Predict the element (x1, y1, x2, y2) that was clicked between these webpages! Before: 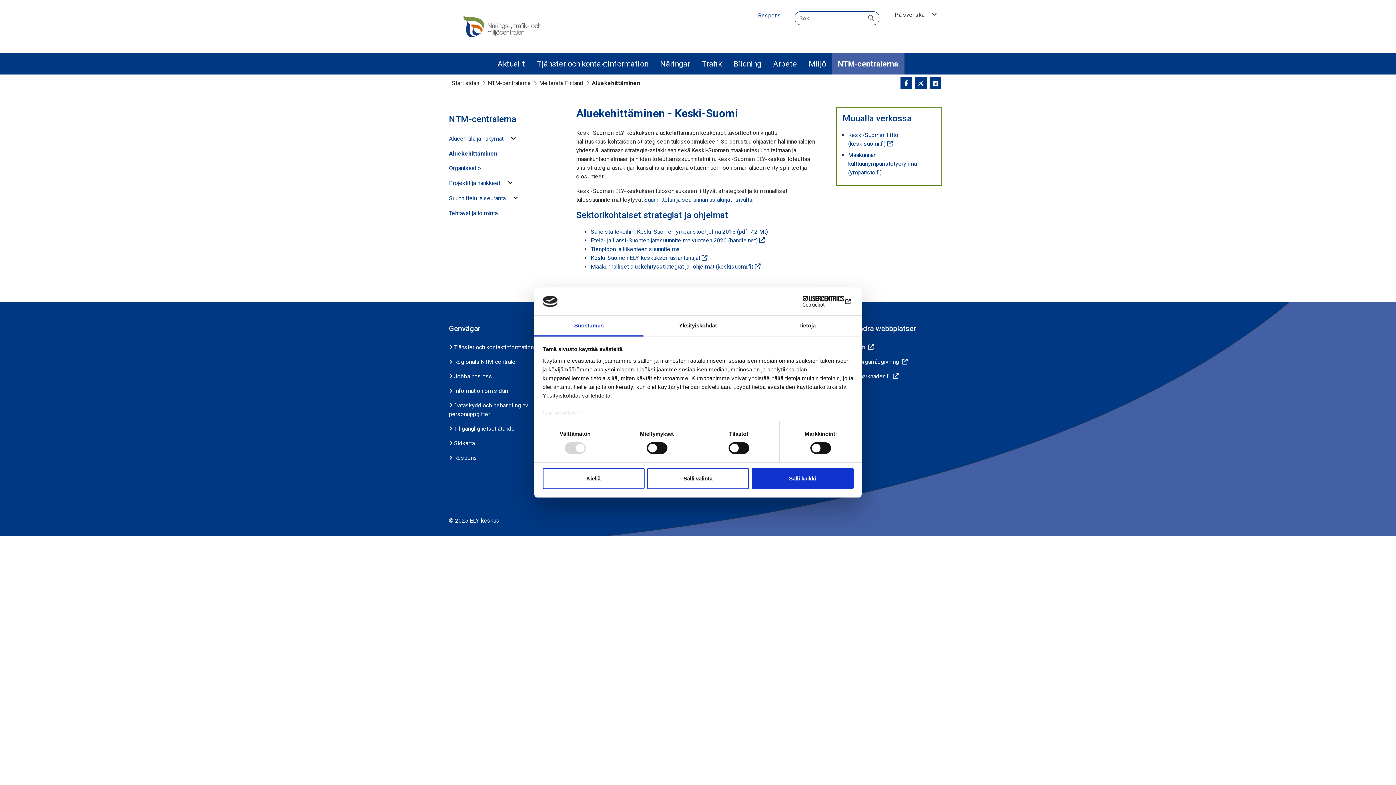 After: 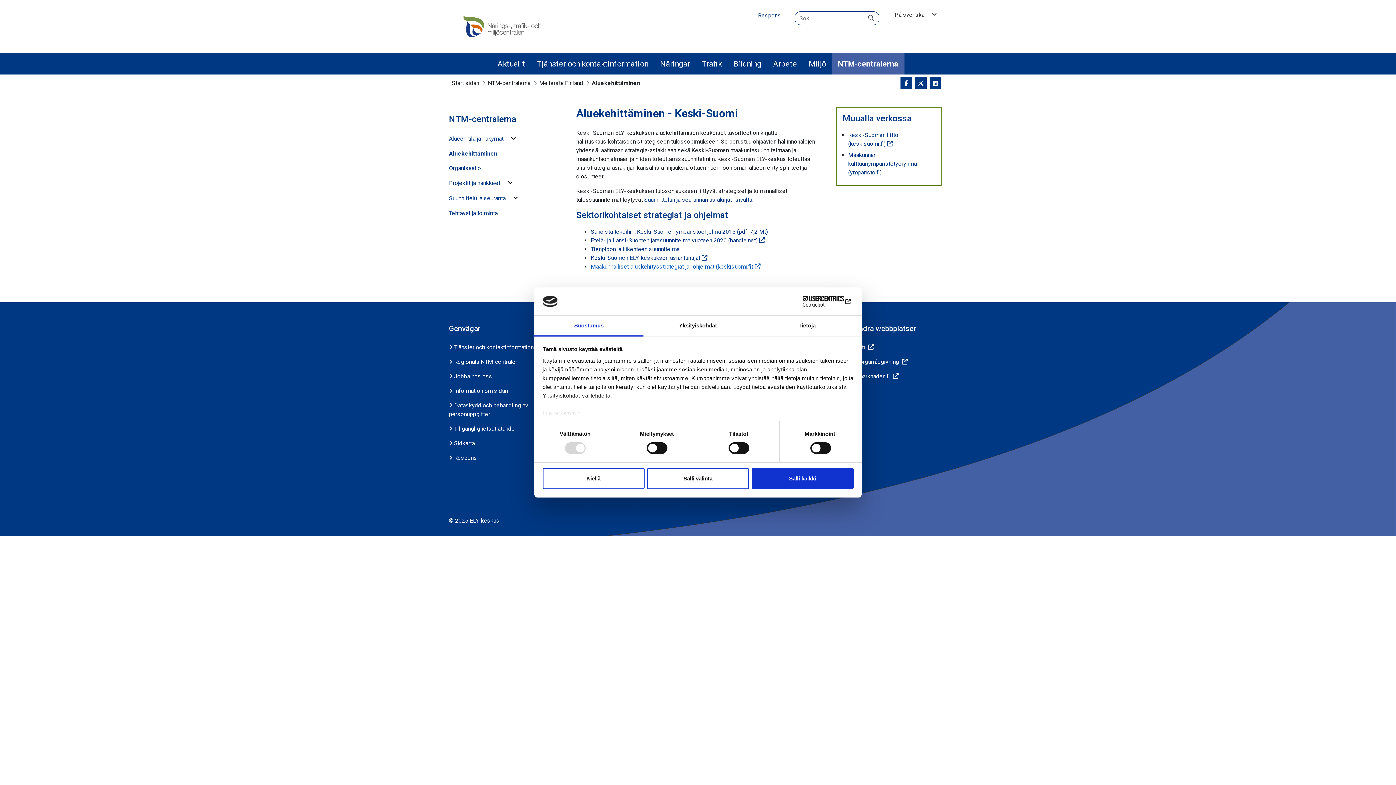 Action: bbox: (590, 263, 763, 270) label: Maakunnalliset aluekehitysstrategiat ja -ohjelmat (keskisuomi.fi)